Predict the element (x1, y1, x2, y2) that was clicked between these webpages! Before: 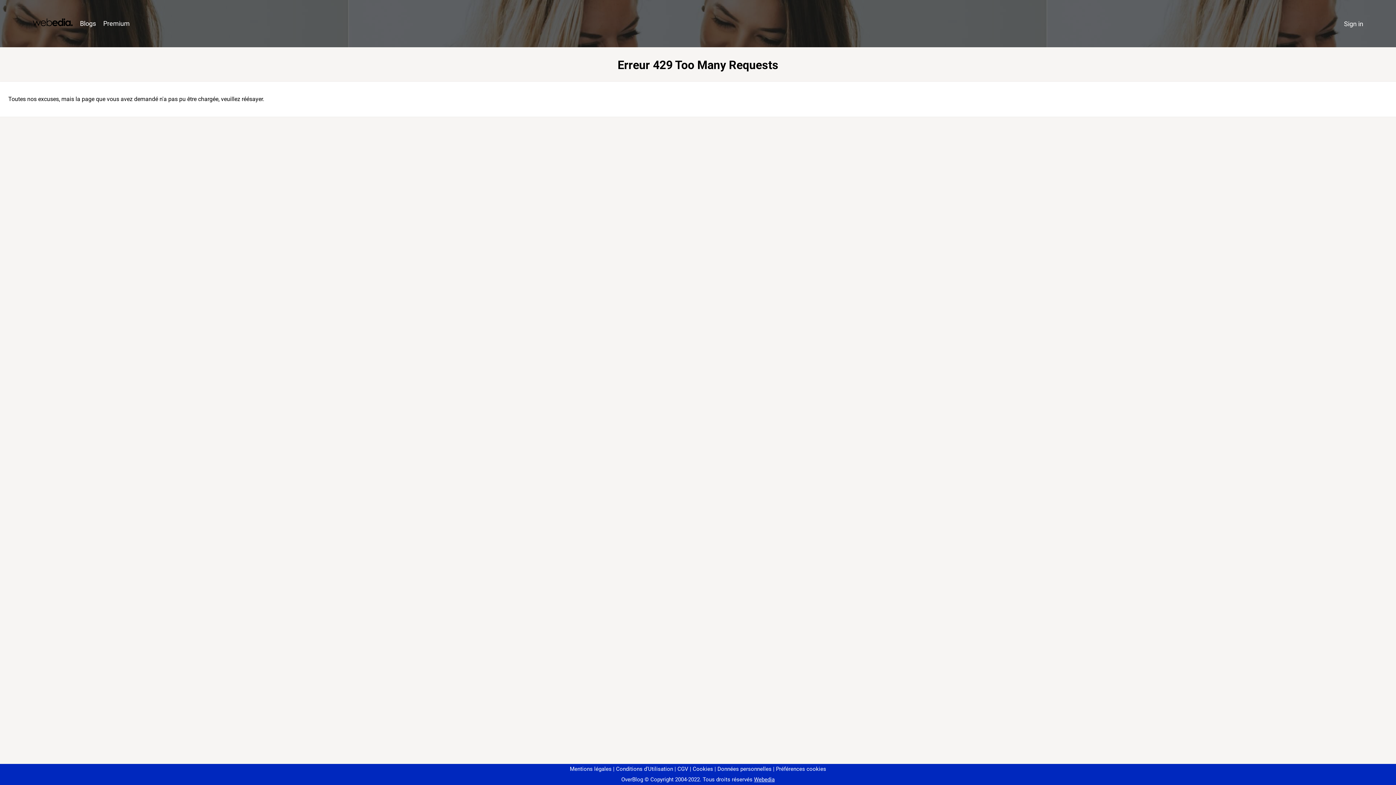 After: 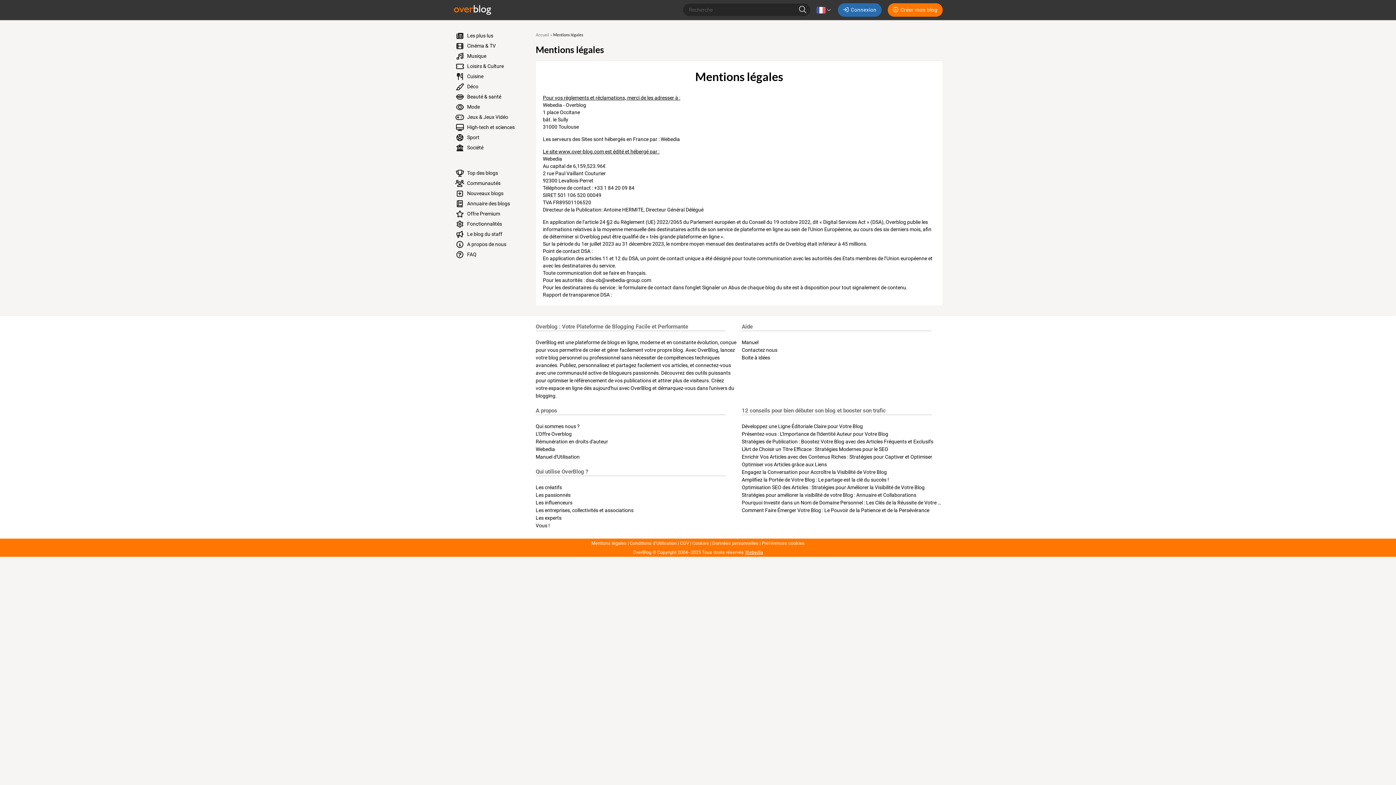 Action: label: Mentions légales bbox: (570, 766, 611, 772)